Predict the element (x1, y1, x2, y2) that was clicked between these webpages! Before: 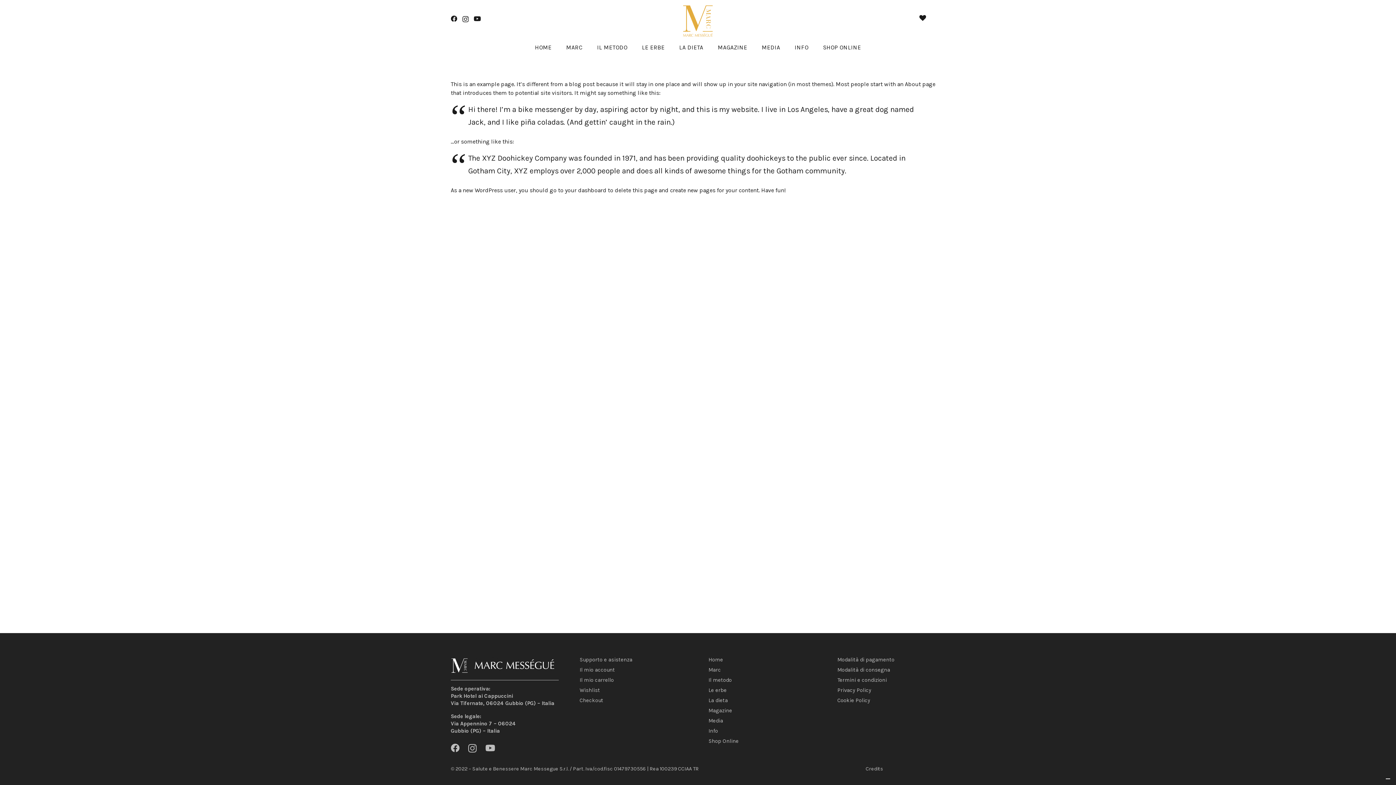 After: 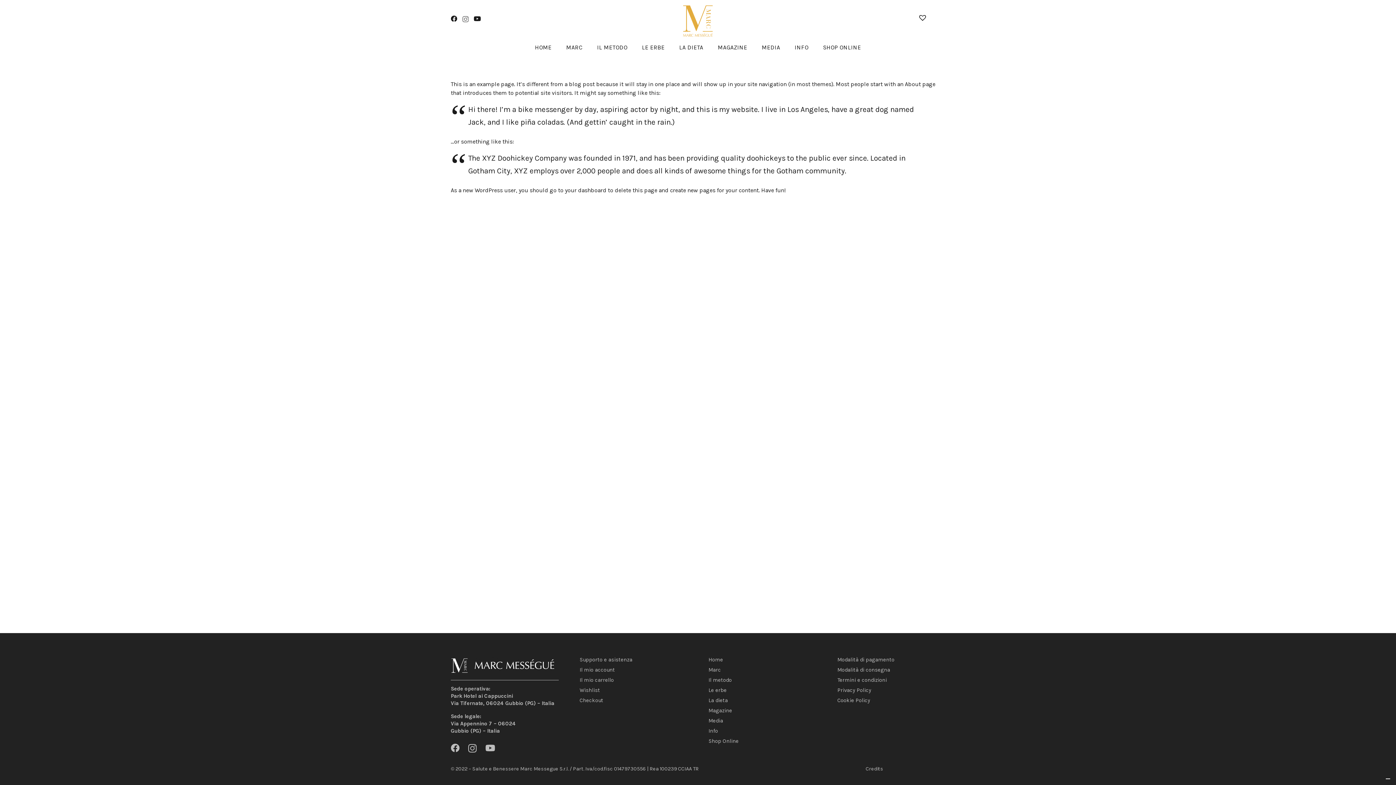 Action: label: Instagram bbox: (462, 15, 468, 22)